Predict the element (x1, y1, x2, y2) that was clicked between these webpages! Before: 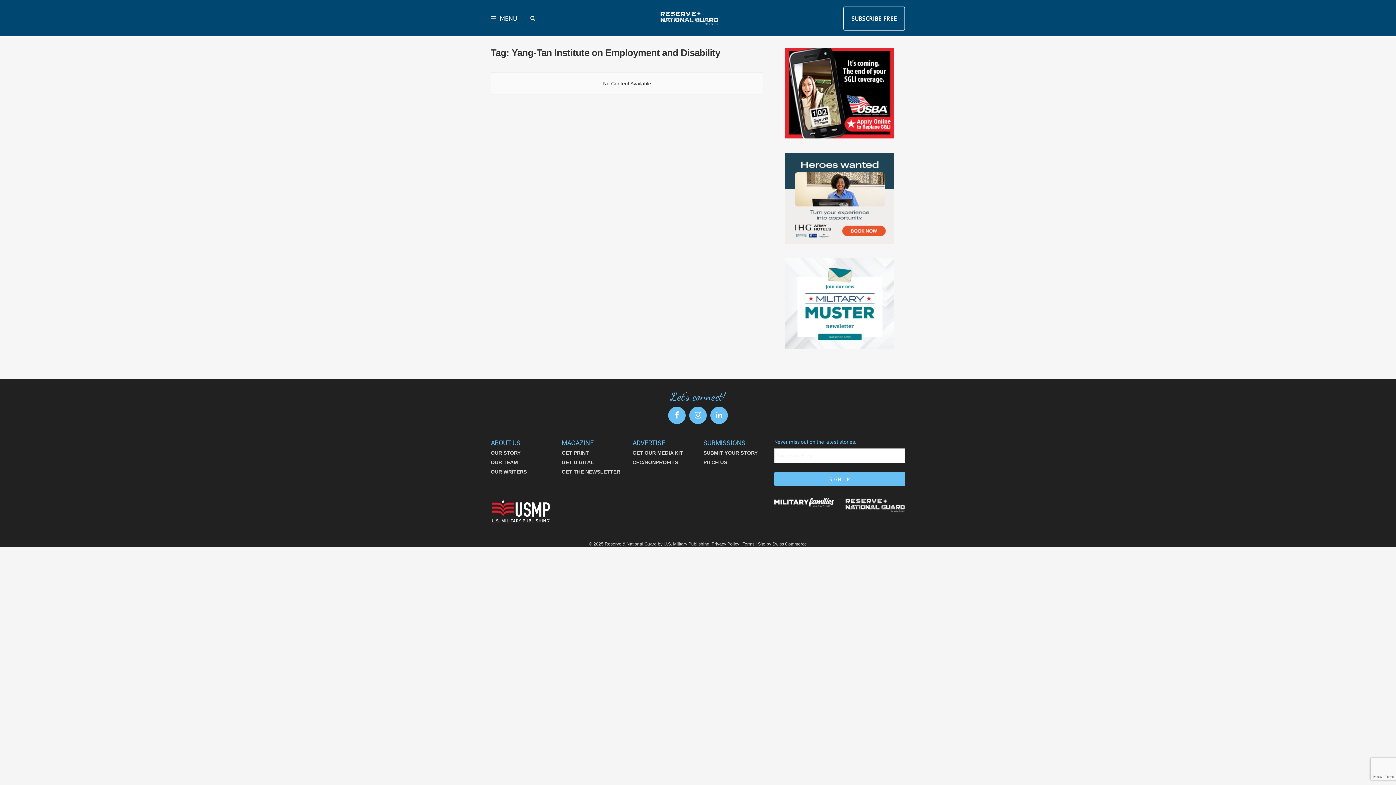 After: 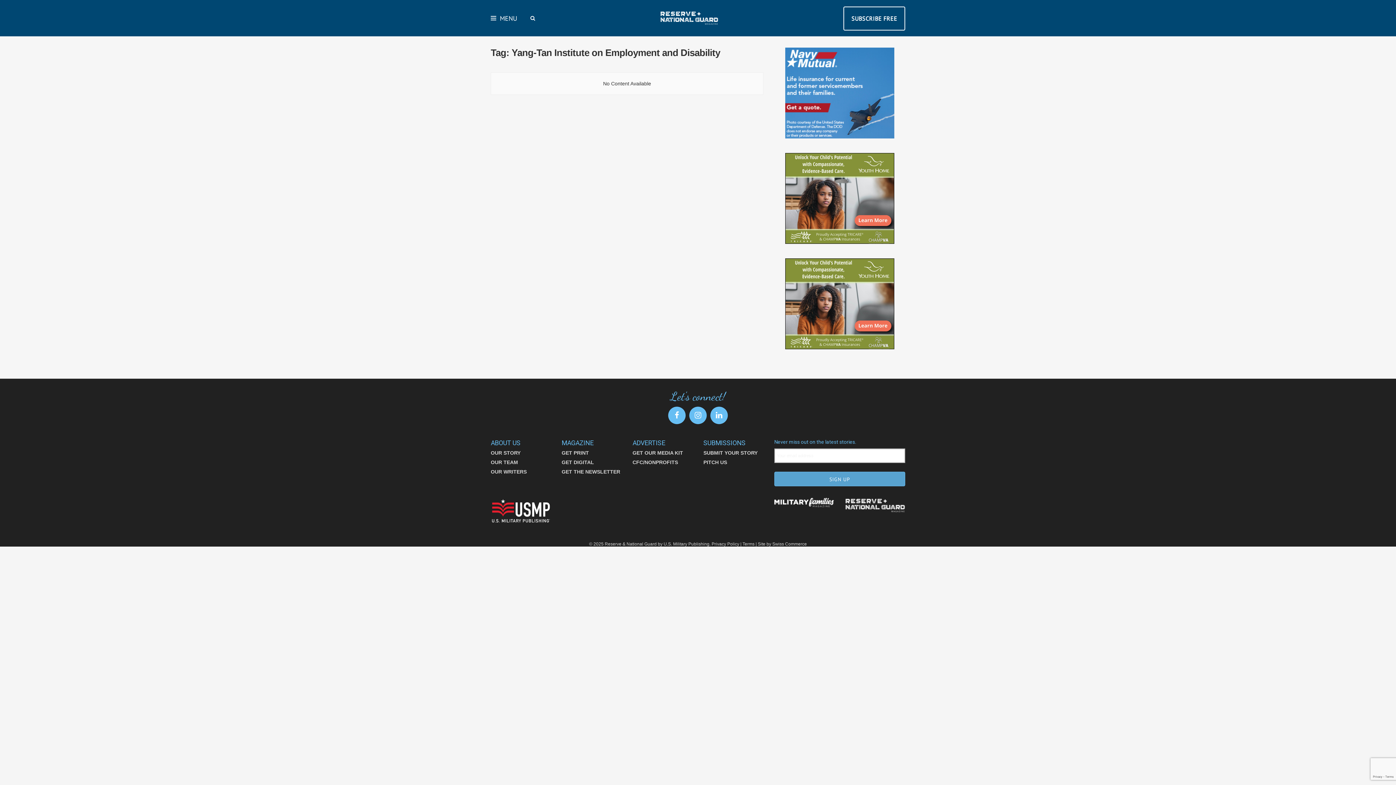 Action: bbox: (774, 472, 905, 486) label: SIGN UP